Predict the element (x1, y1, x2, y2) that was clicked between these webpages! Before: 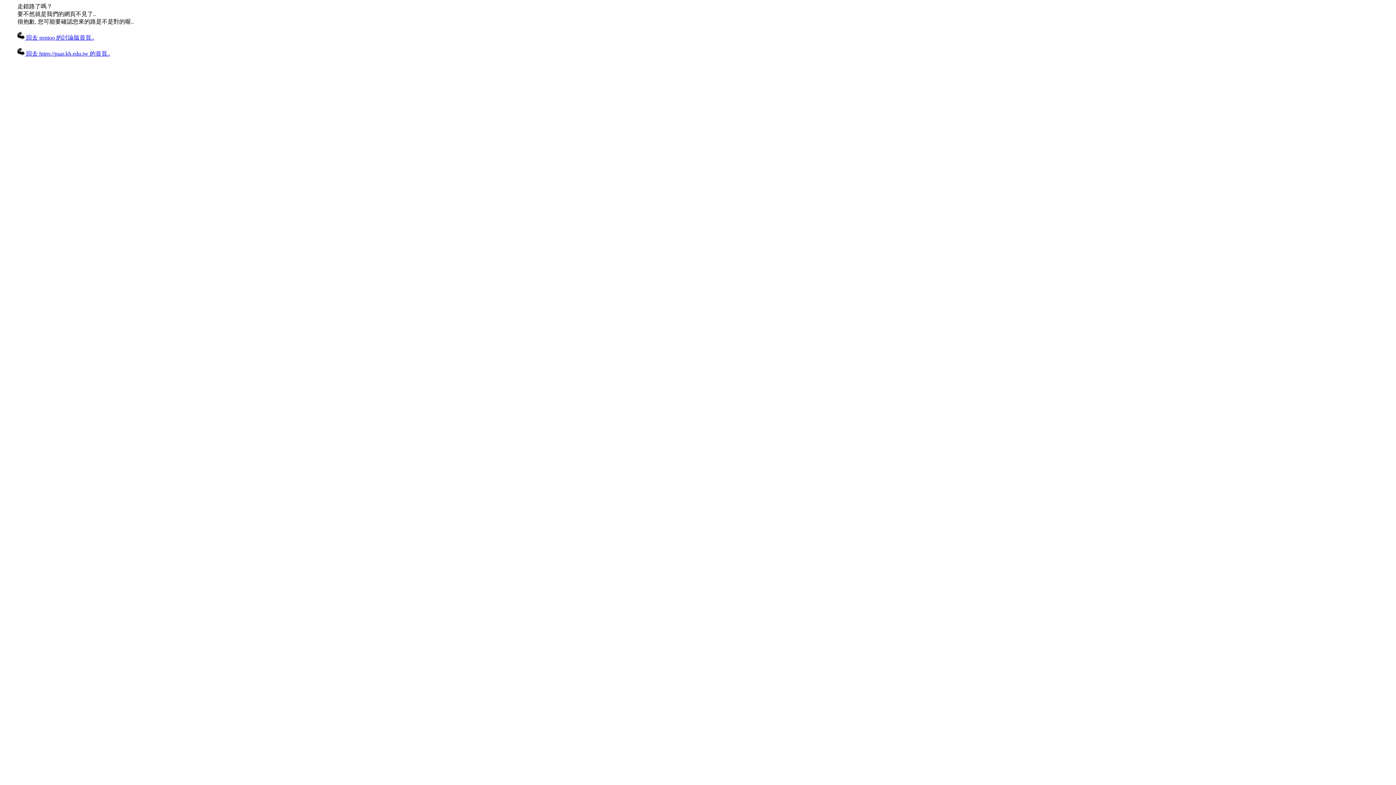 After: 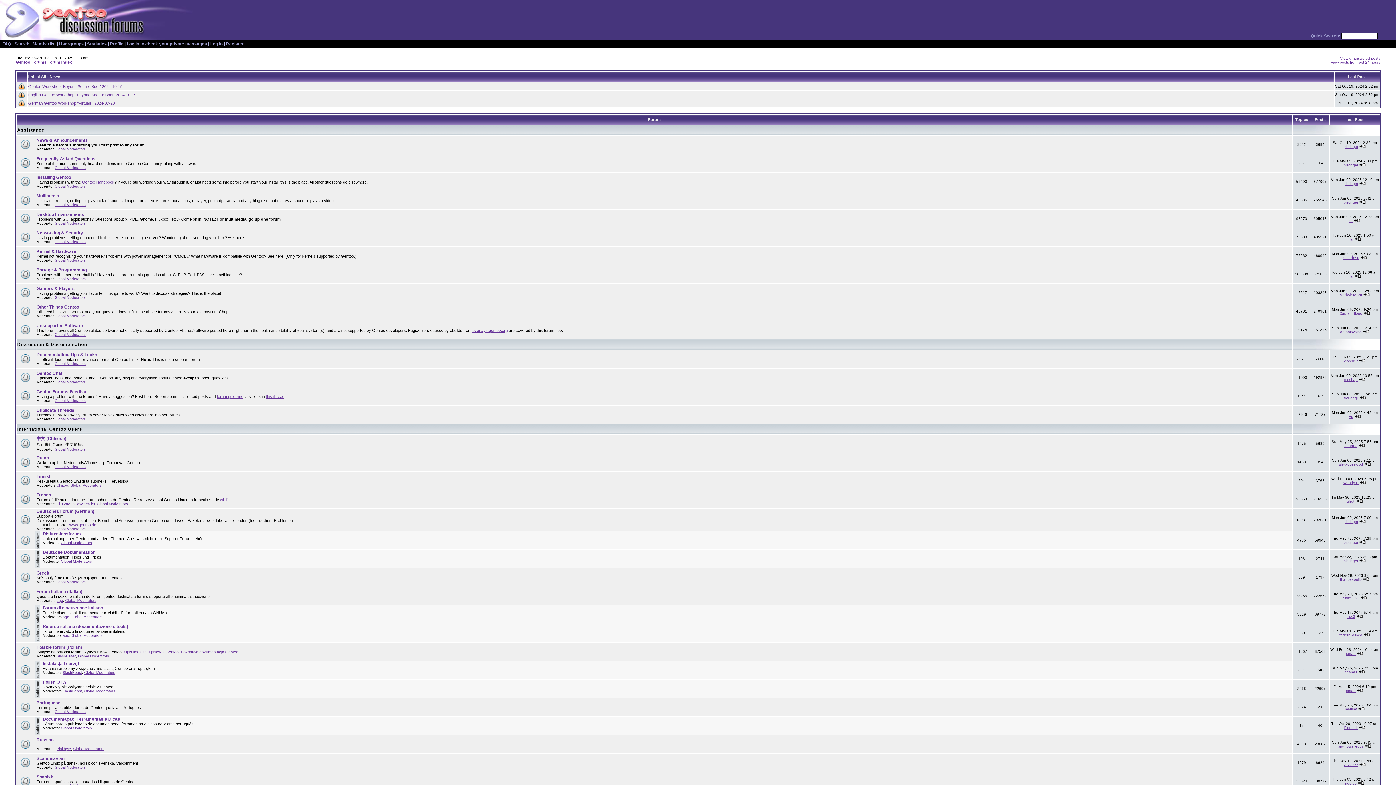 Action: label:  回去 gentoo 的討論版首頁.. bbox: (17, 34, 94, 40)